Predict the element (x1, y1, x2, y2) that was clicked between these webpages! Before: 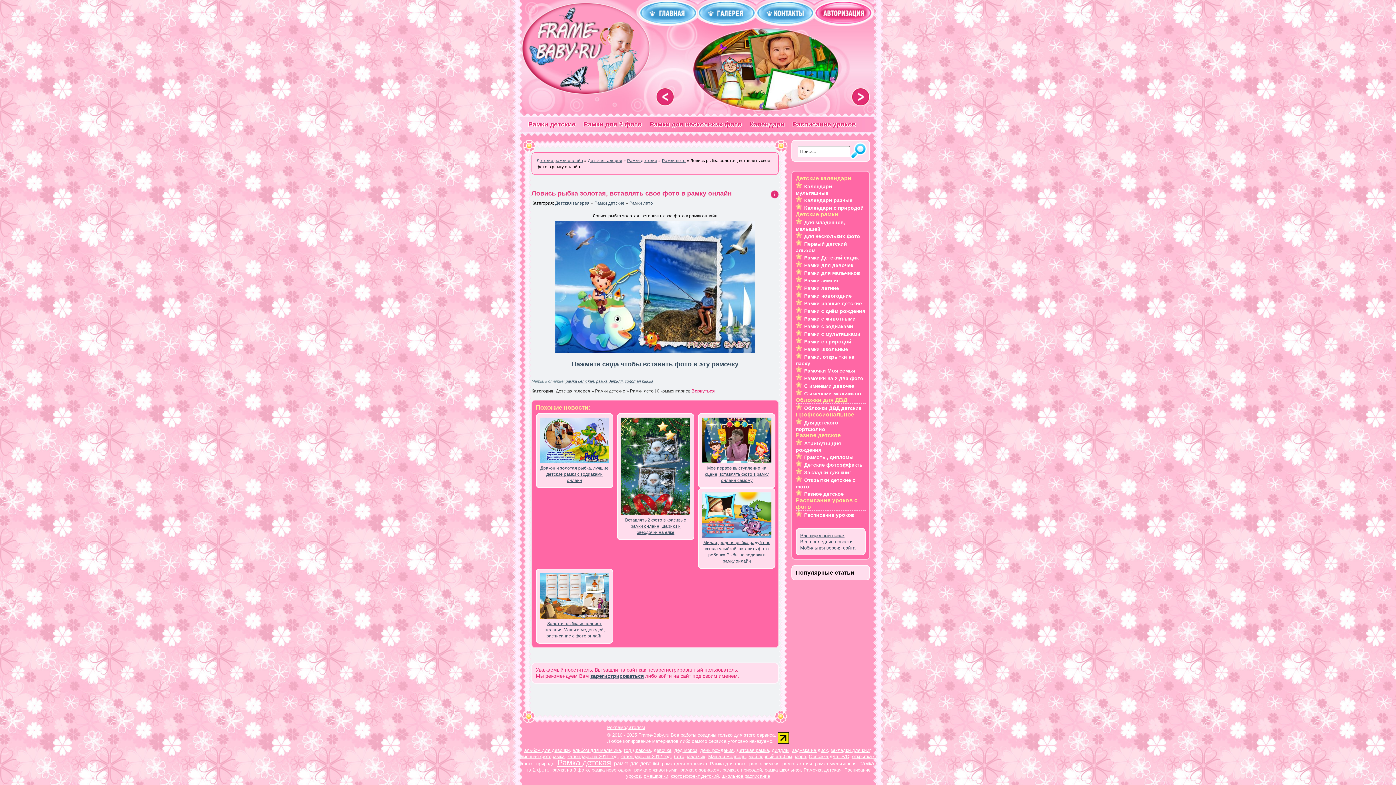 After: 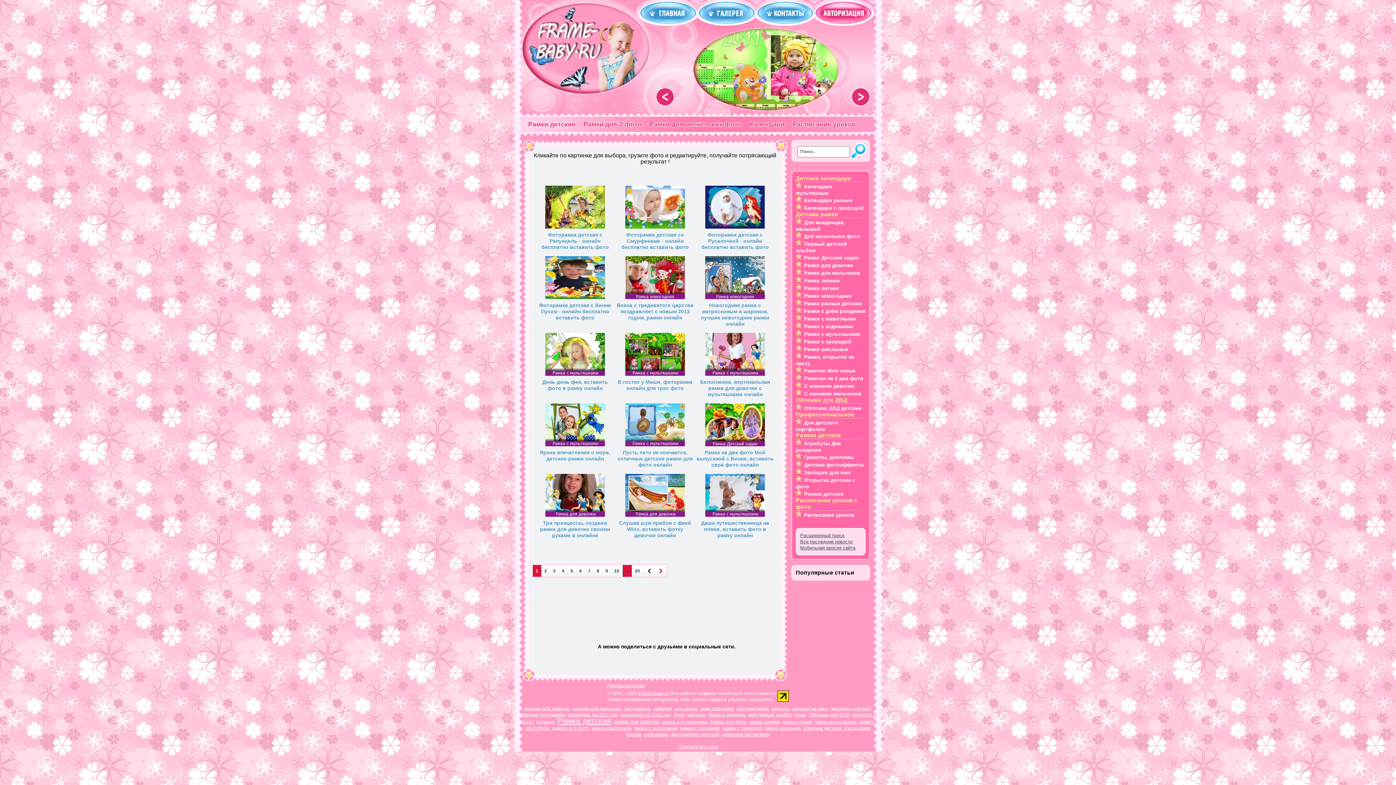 Action: bbox: (804, 331, 860, 337) label: Рамки с мультяшками